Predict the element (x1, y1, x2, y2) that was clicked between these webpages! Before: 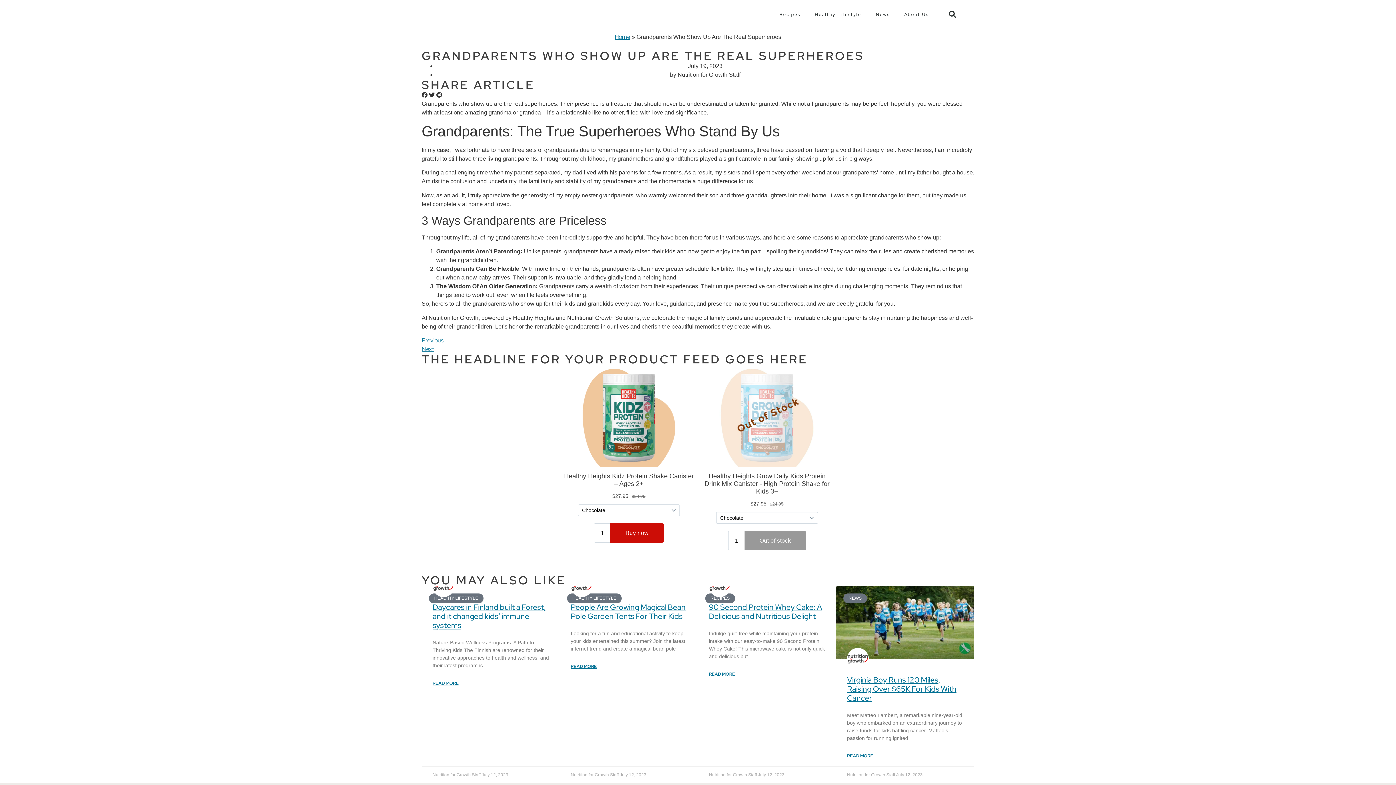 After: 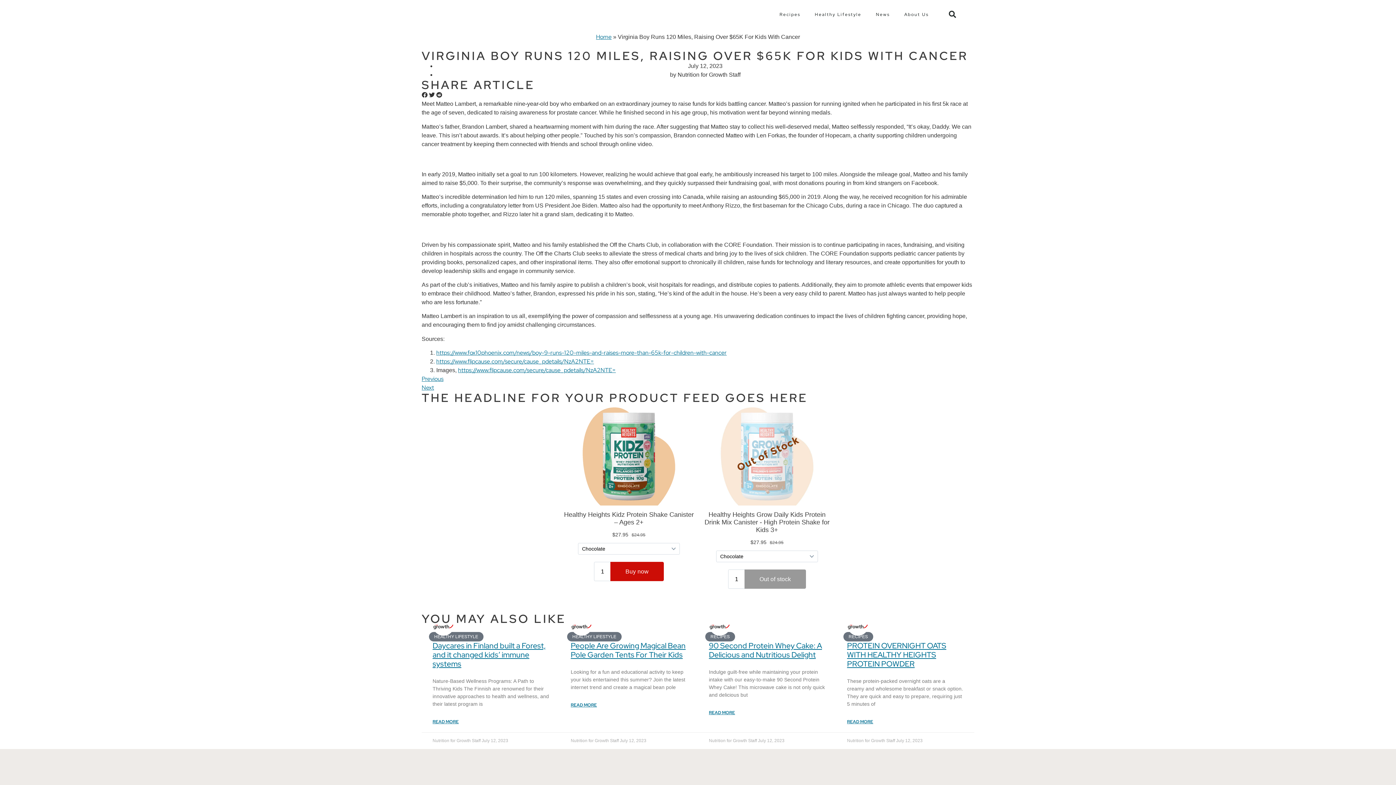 Action: bbox: (847, 752, 873, 759) label: Read more about Virginia Boy Runs 120 Miles, Raising Over $65K For Kids With Cancer